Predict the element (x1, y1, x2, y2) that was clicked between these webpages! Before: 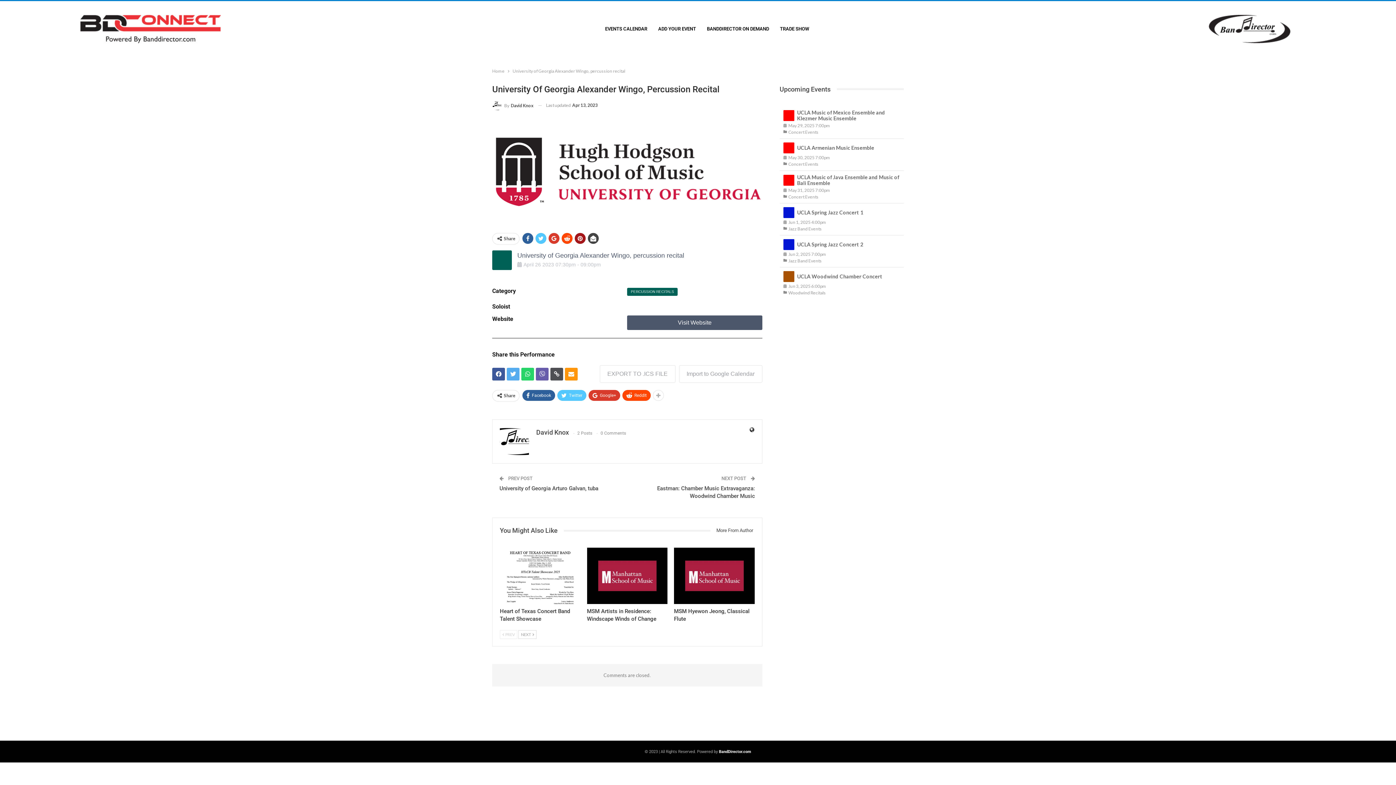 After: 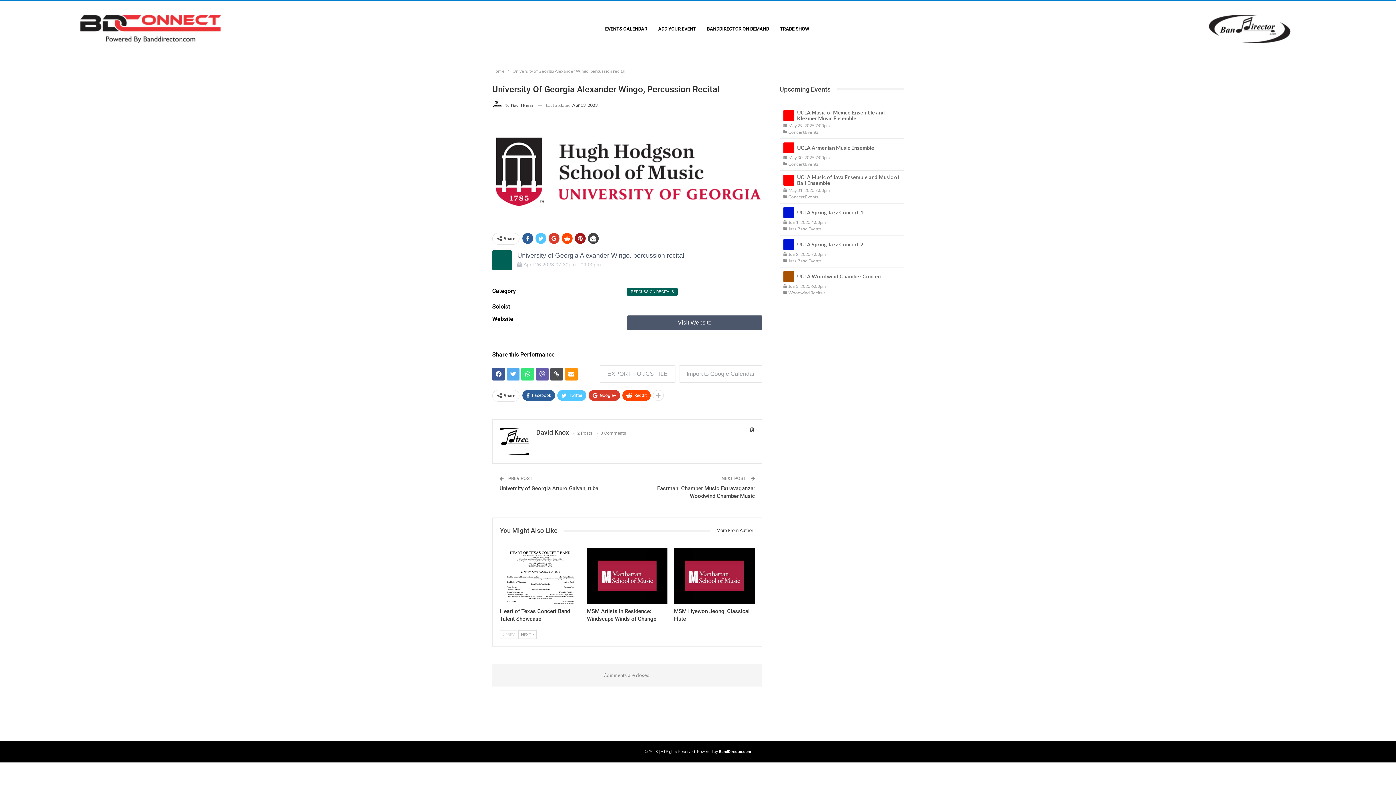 Action: bbox: (521, 367, 534, 380)